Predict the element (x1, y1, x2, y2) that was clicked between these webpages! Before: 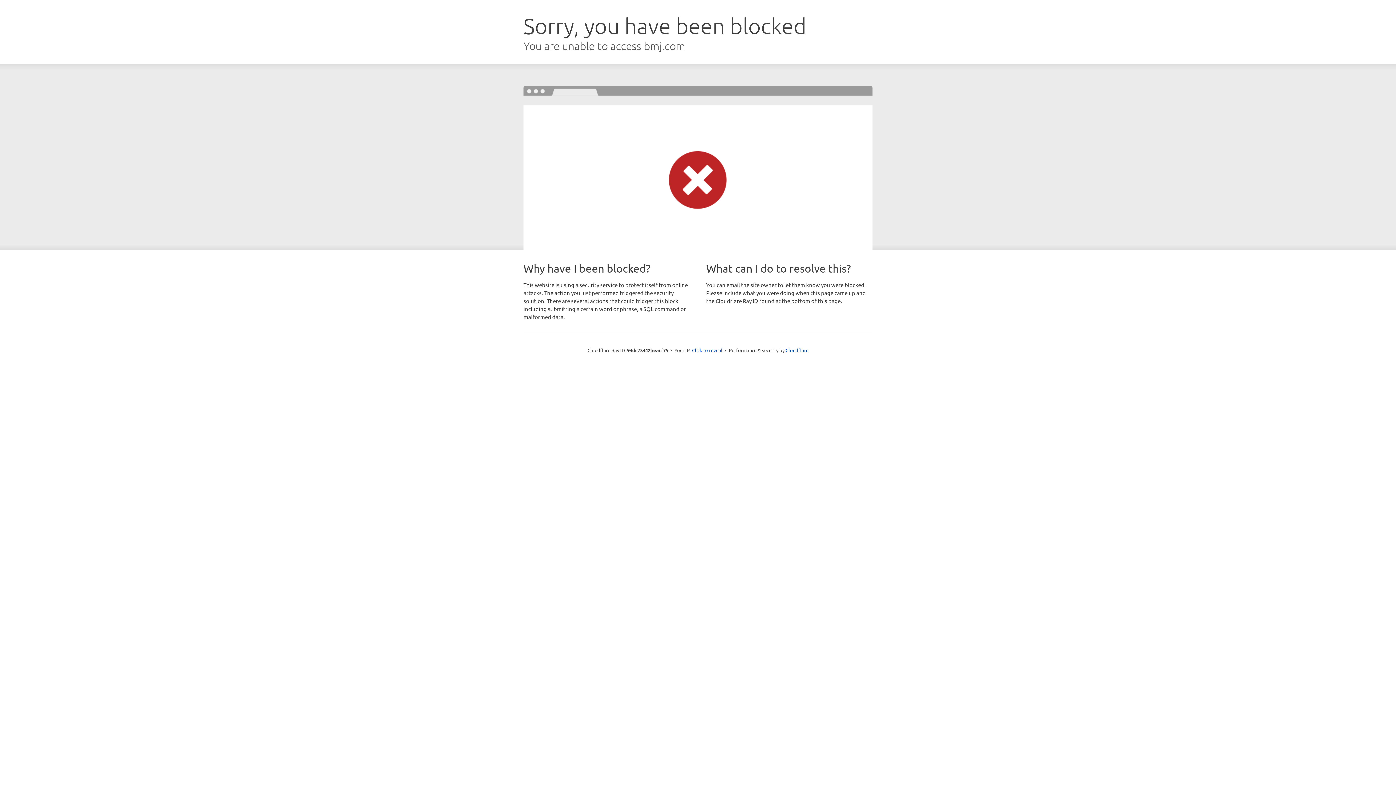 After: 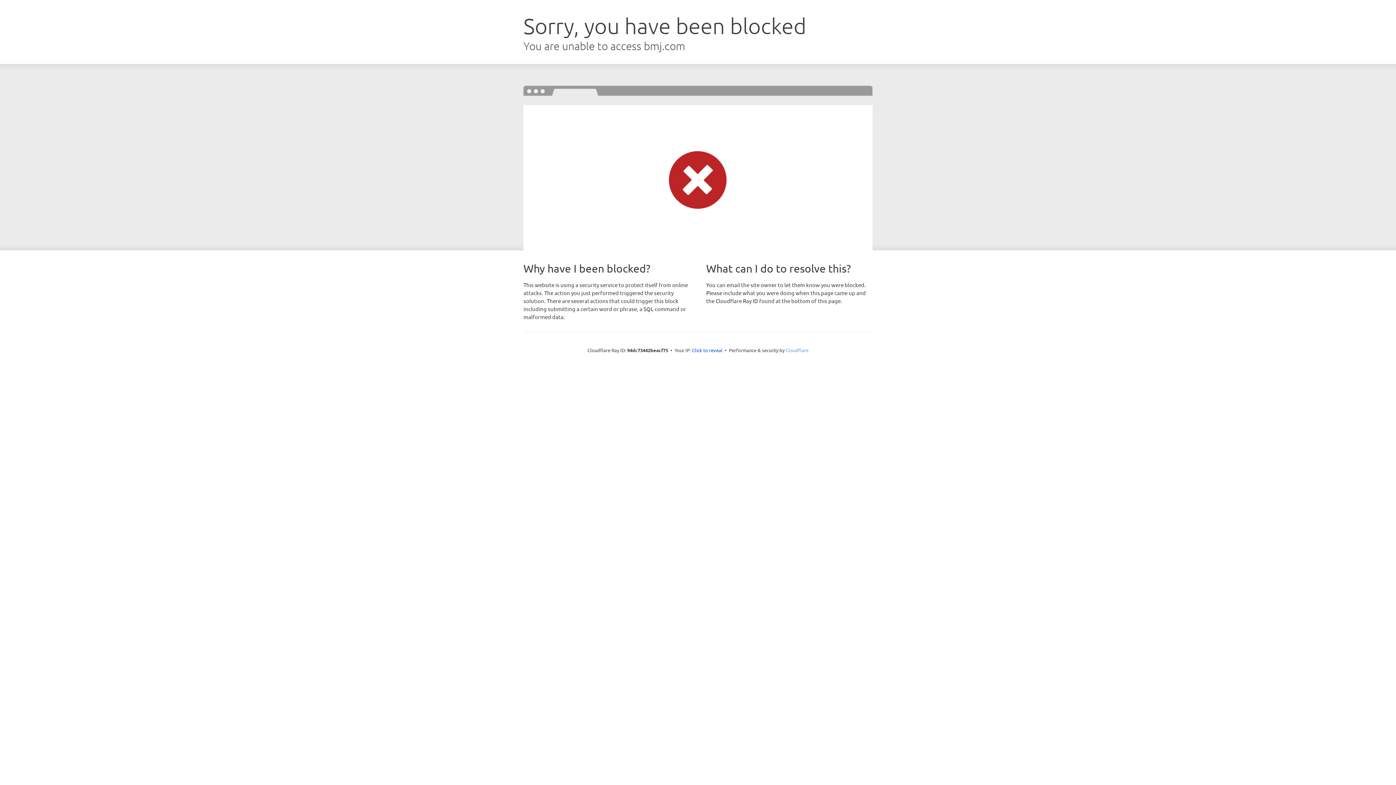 Action: bbox: (785, 347, 808, 353) label: Cloudflare